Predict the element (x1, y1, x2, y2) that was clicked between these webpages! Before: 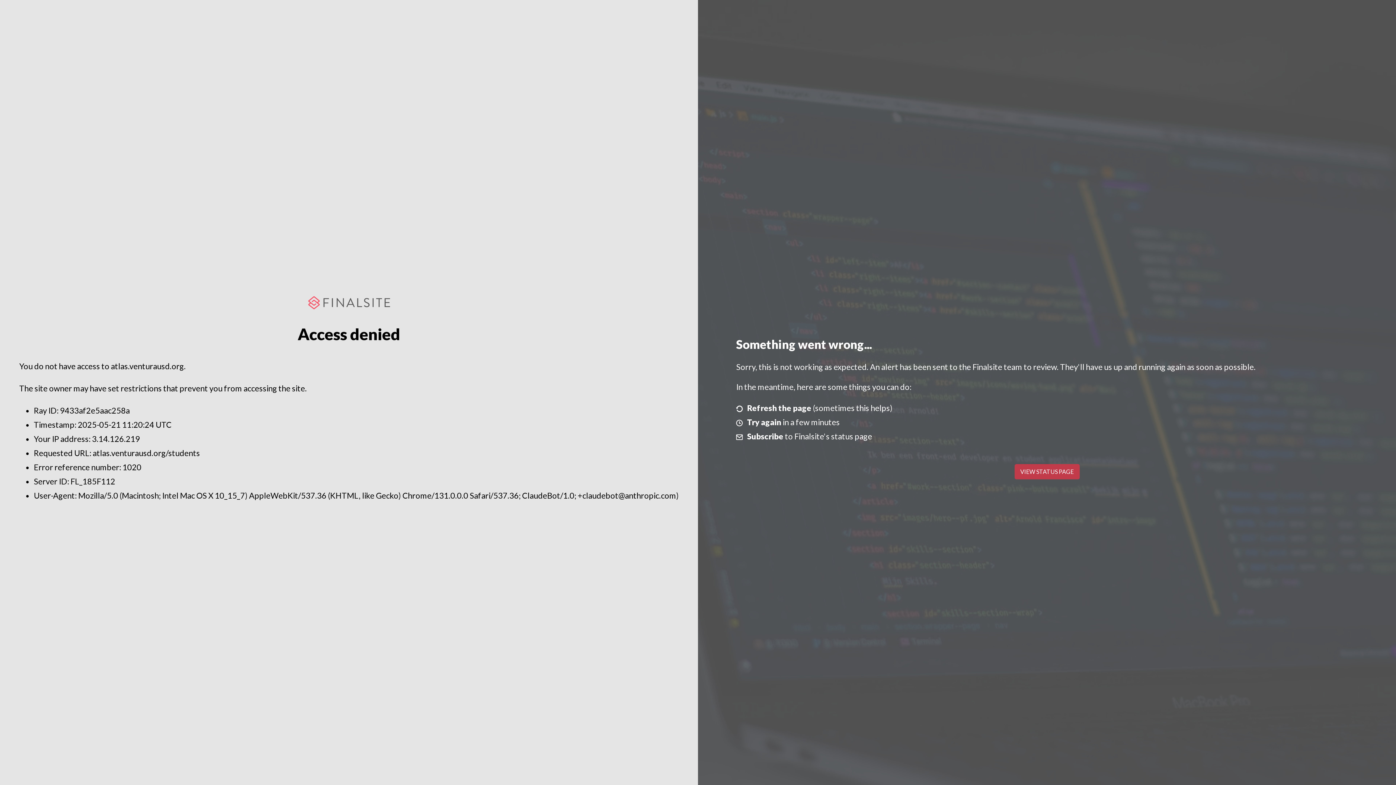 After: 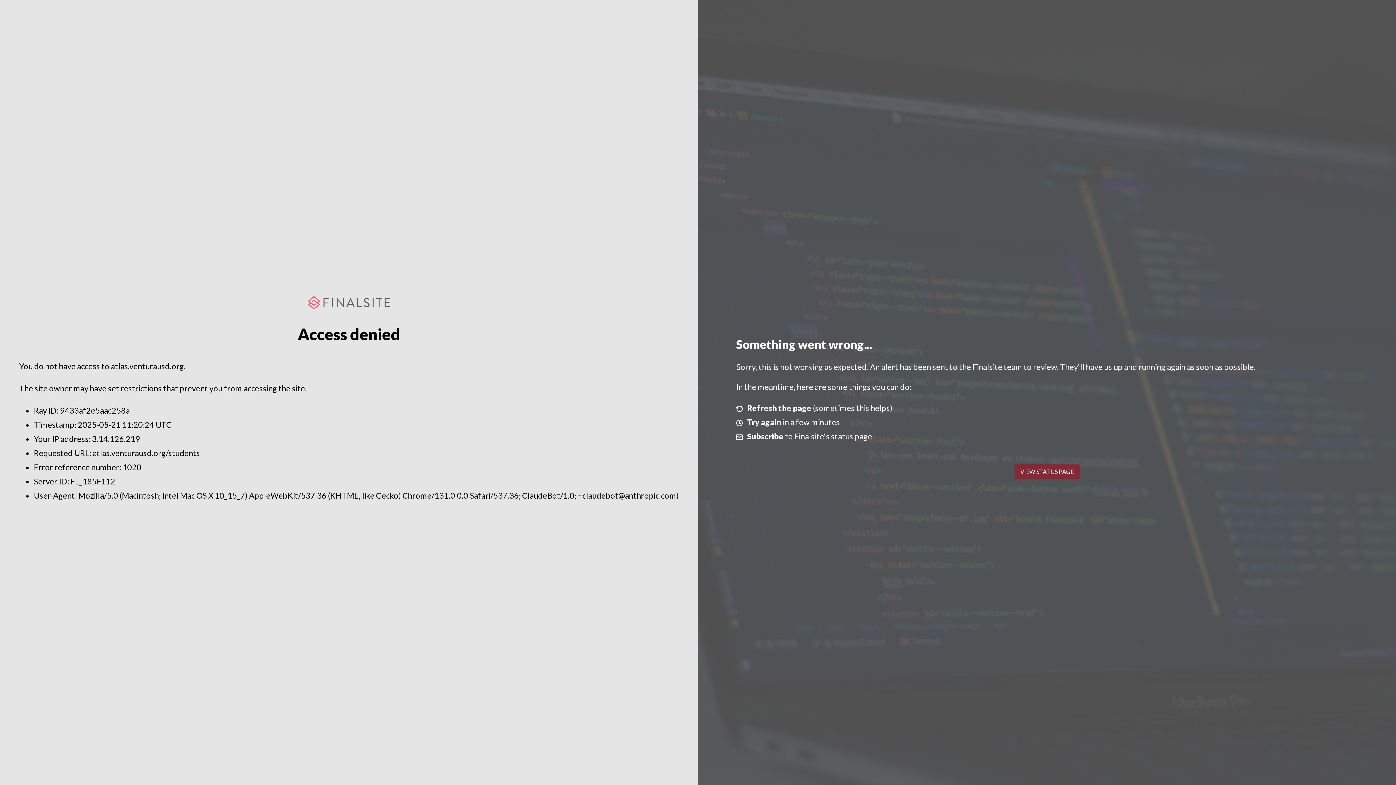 Action: label: VIEW STATUS PAGE bbox: (1014, 464, 1079, 479)